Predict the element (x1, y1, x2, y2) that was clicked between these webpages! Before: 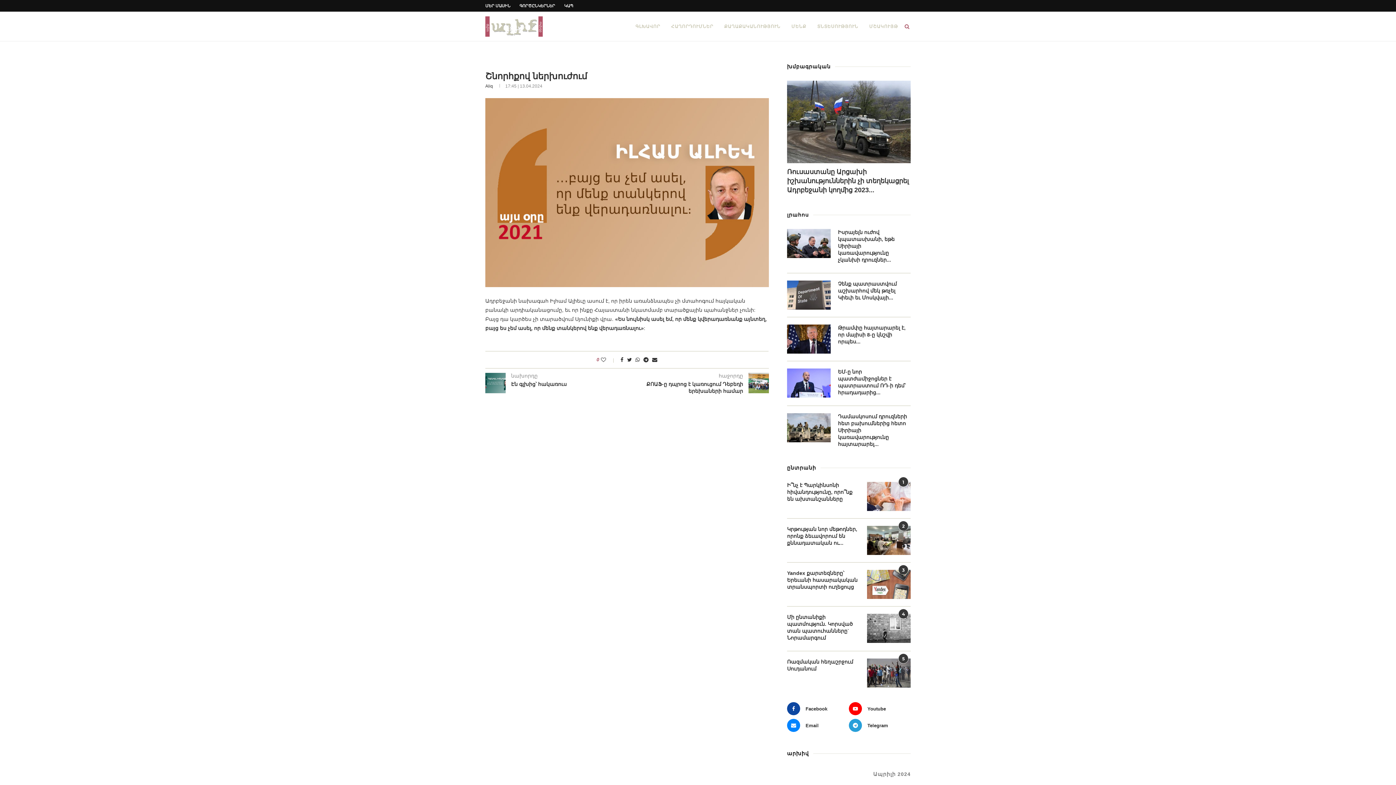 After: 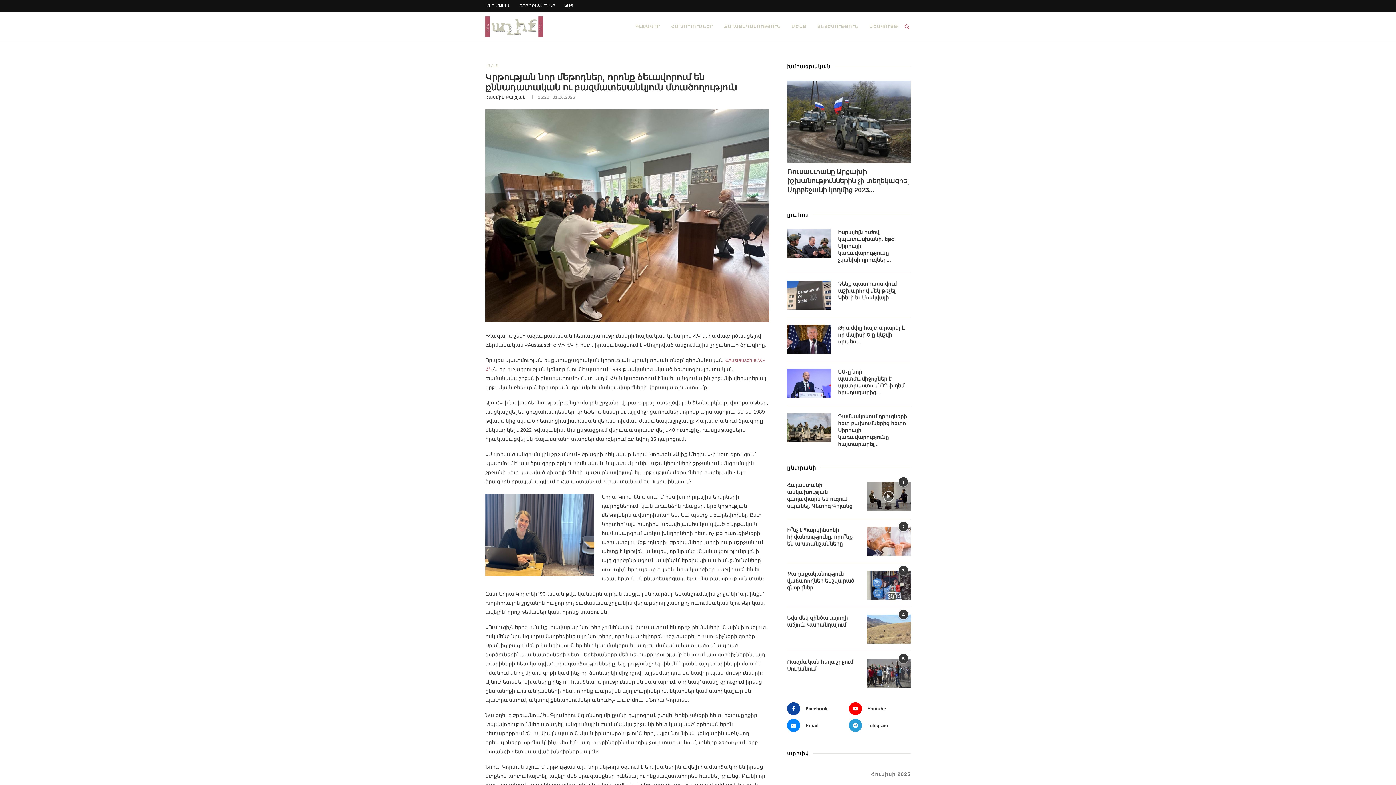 Action: bbox: (867, 526, 910, 555)